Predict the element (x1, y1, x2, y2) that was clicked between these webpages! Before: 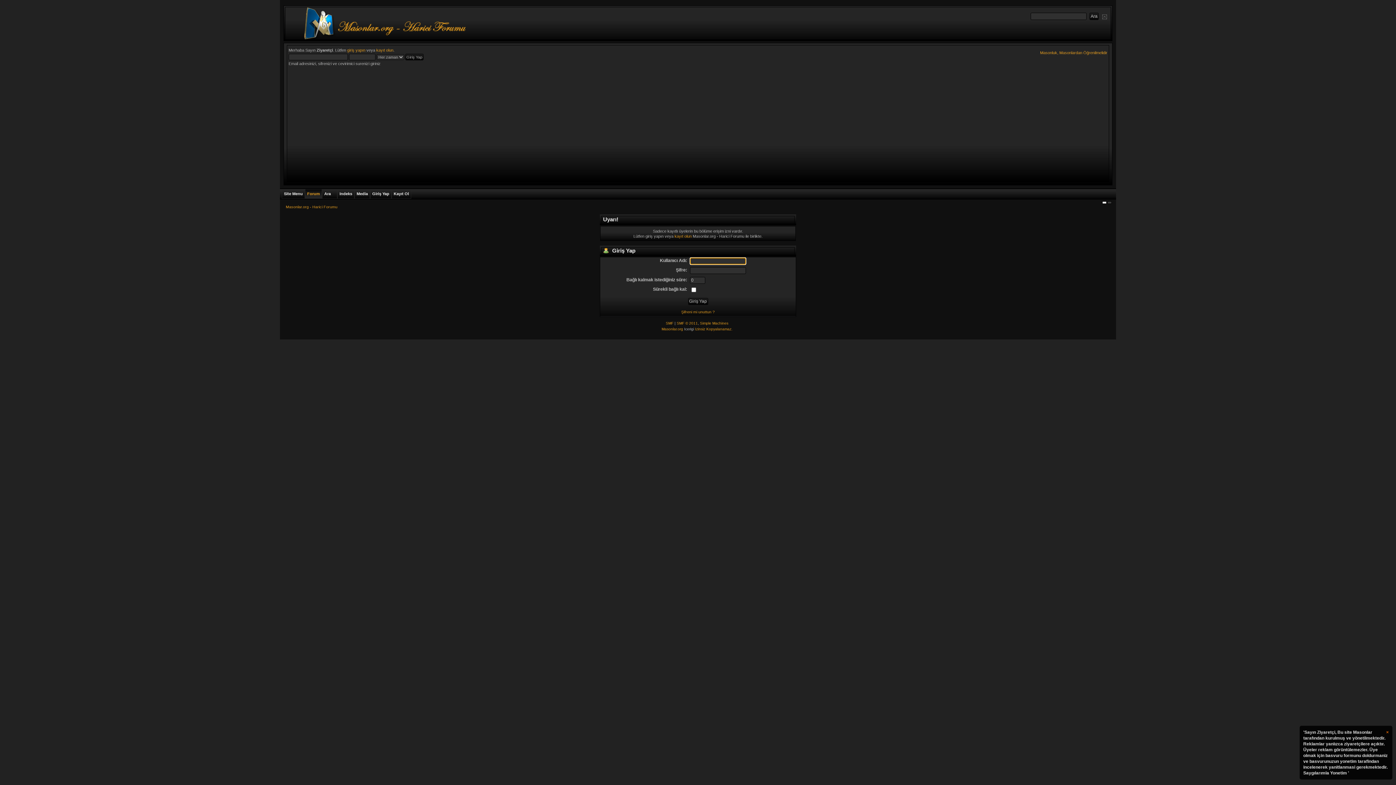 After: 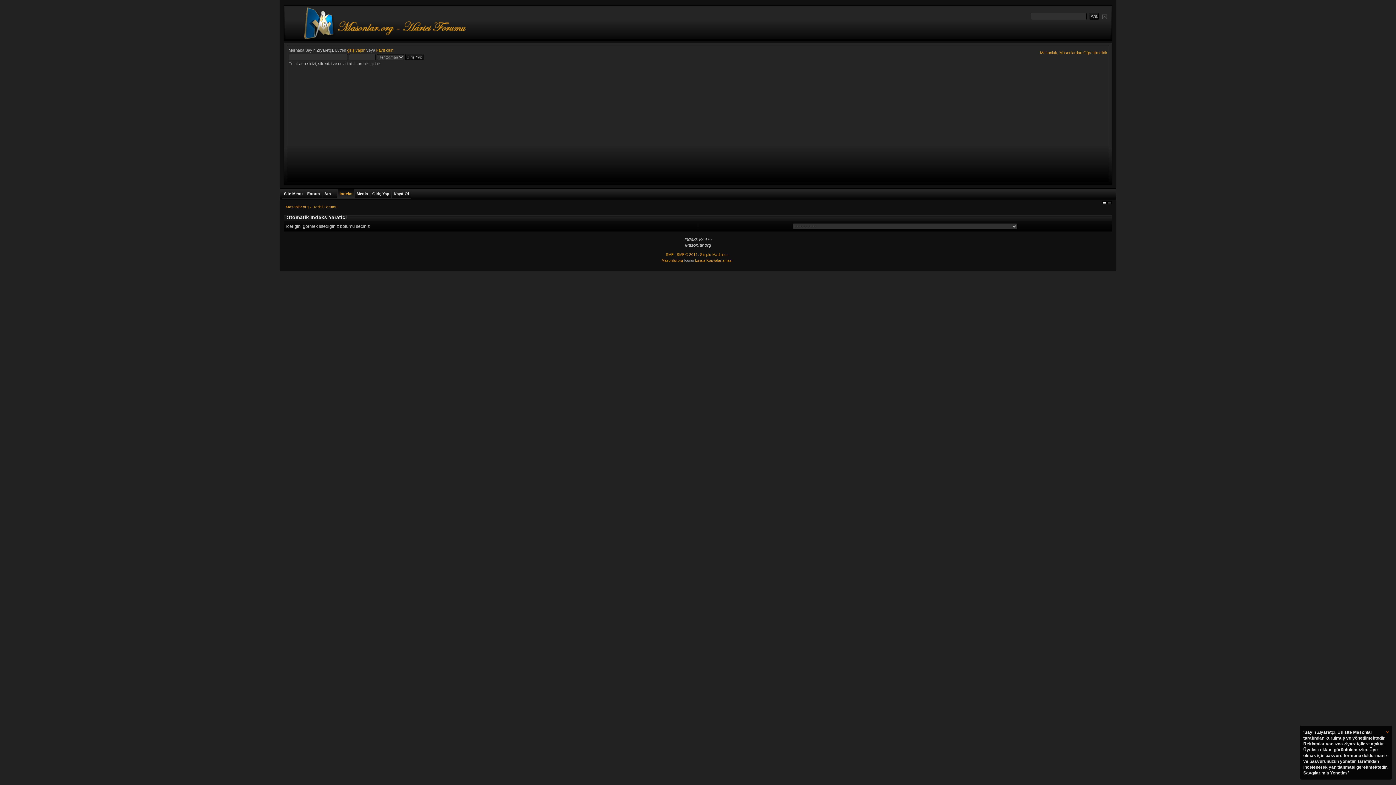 Action: bbox: (337, 189, 354, 198) label: Indeks